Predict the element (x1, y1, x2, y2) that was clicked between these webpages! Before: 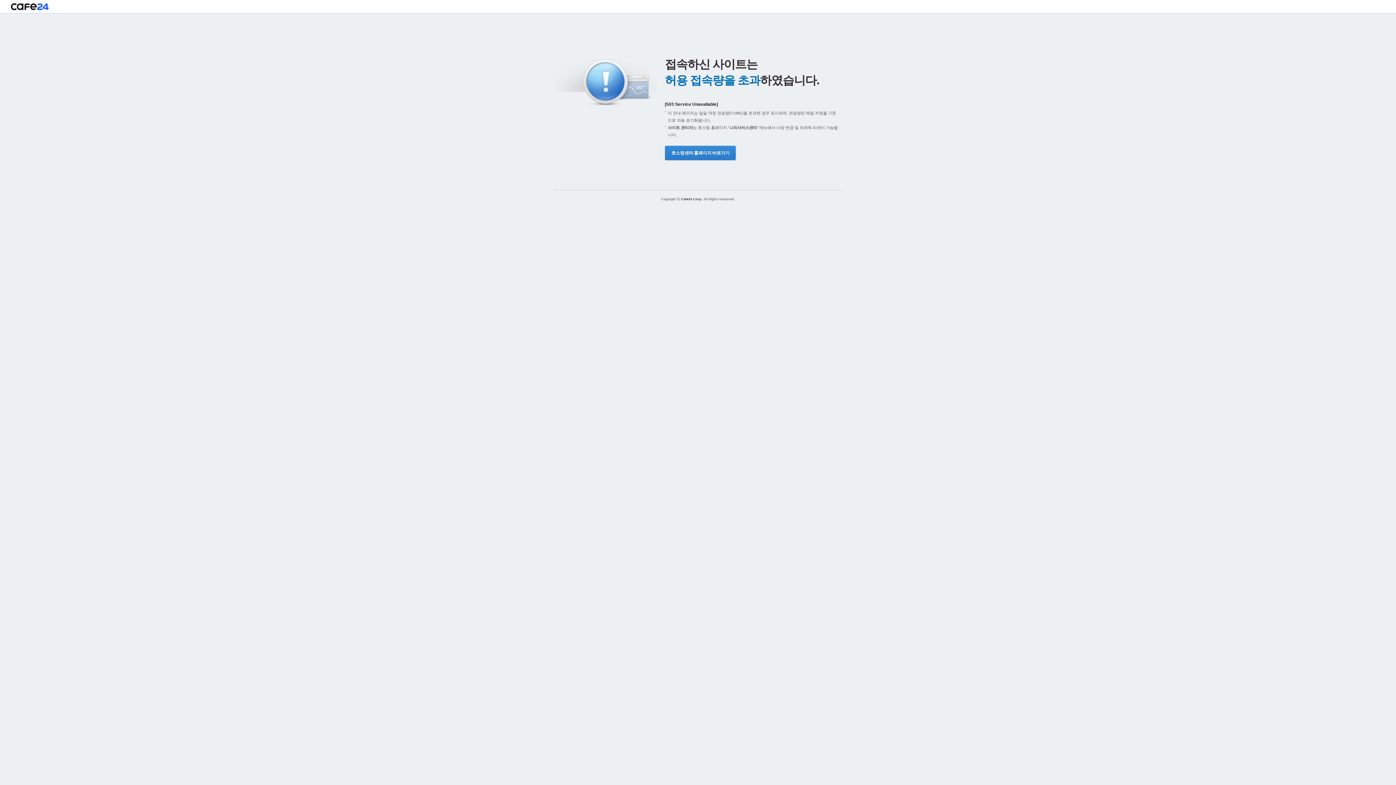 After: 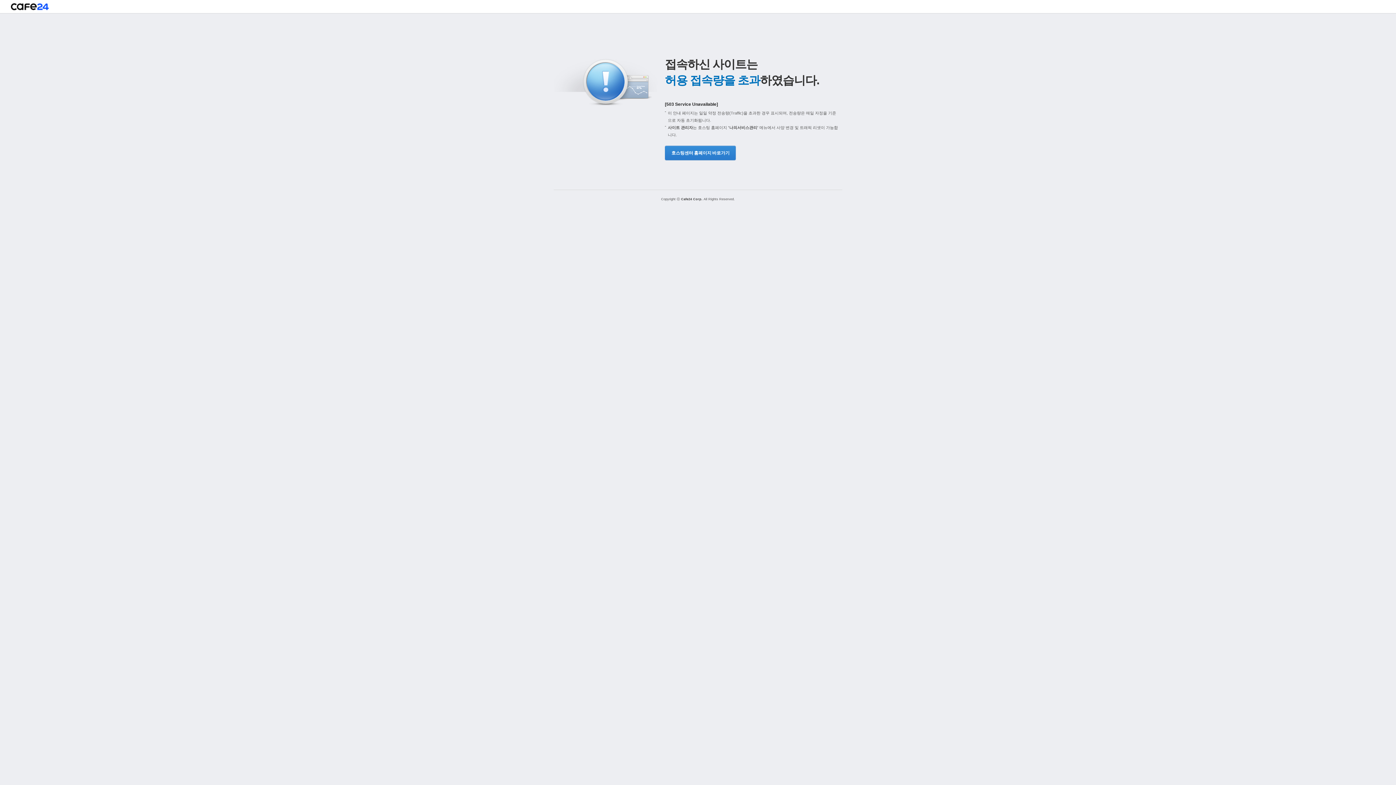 Action: bbox: (665, 145, 734, 160) label: 호스팅센터 홈페이지 바로가기